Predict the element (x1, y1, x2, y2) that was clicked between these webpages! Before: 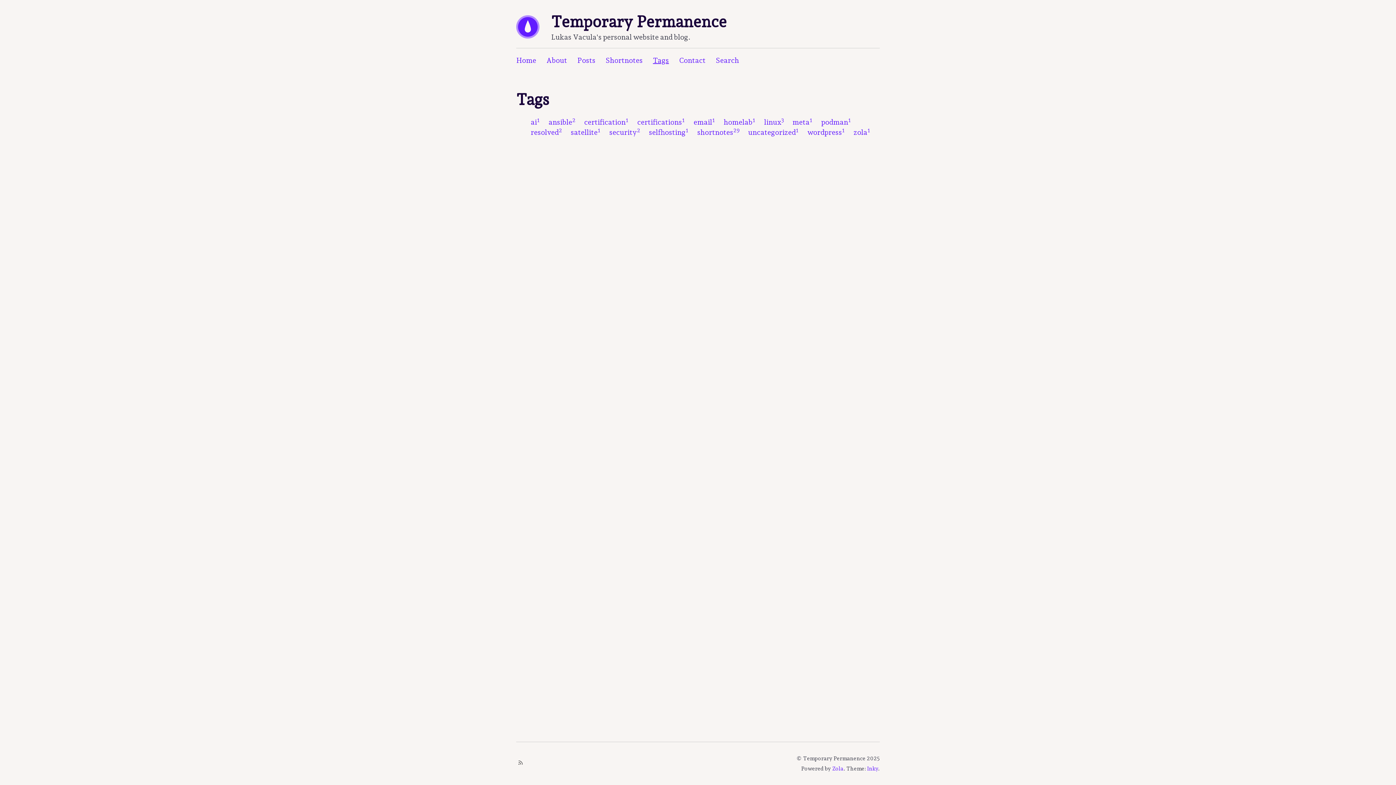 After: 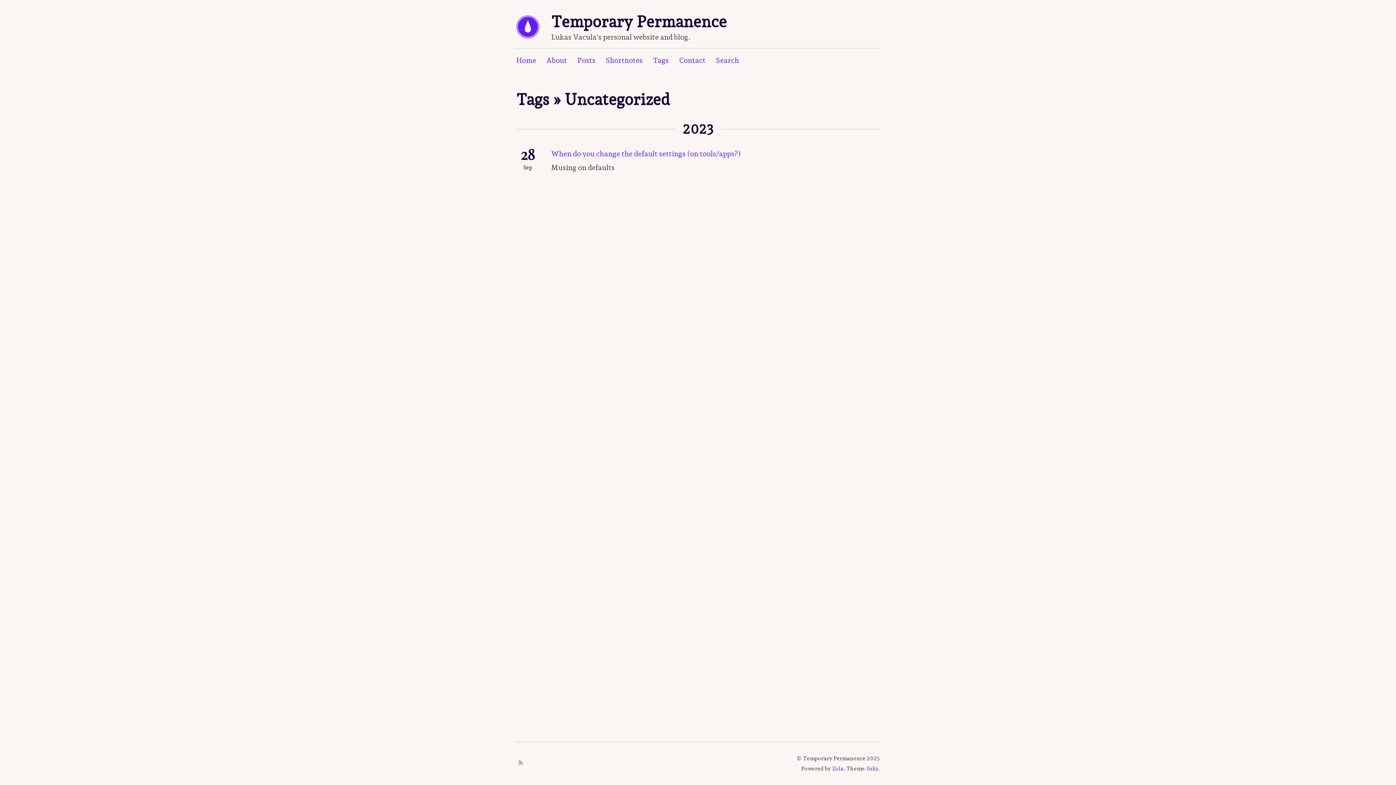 Action: label: uncategorized1 bbox: (748, 128, 798, 136)